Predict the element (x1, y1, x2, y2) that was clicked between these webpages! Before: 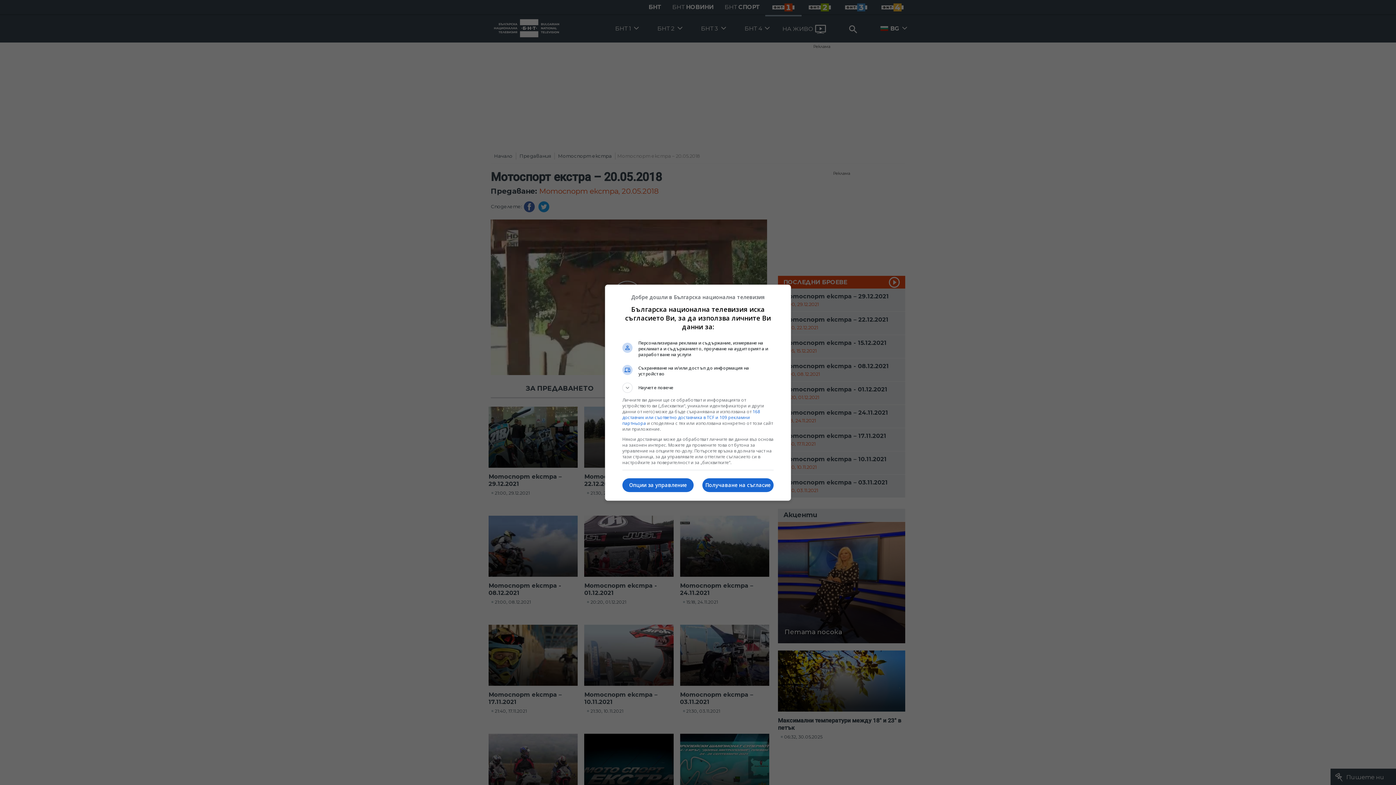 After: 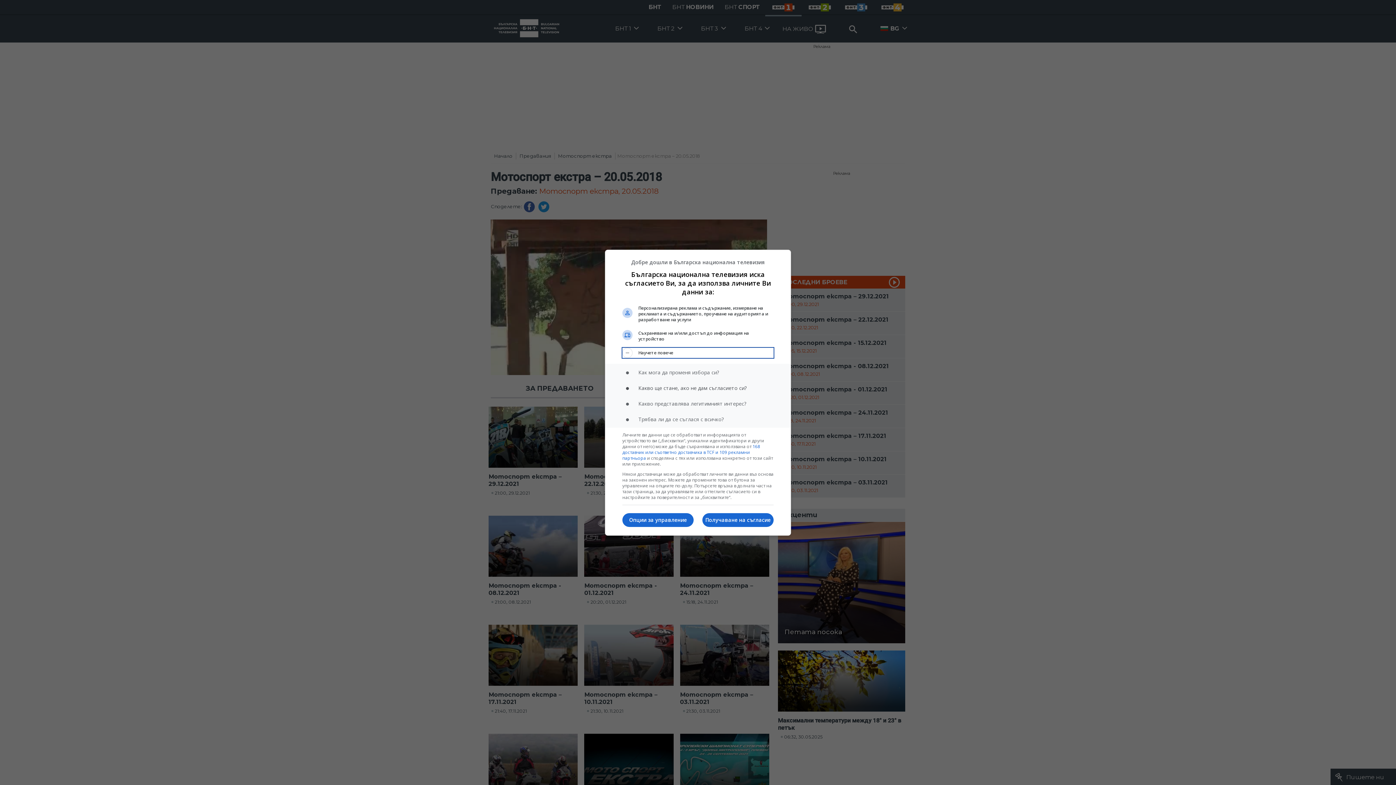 Action: label: Научете повече bbox: (622, 382, 773, 392)